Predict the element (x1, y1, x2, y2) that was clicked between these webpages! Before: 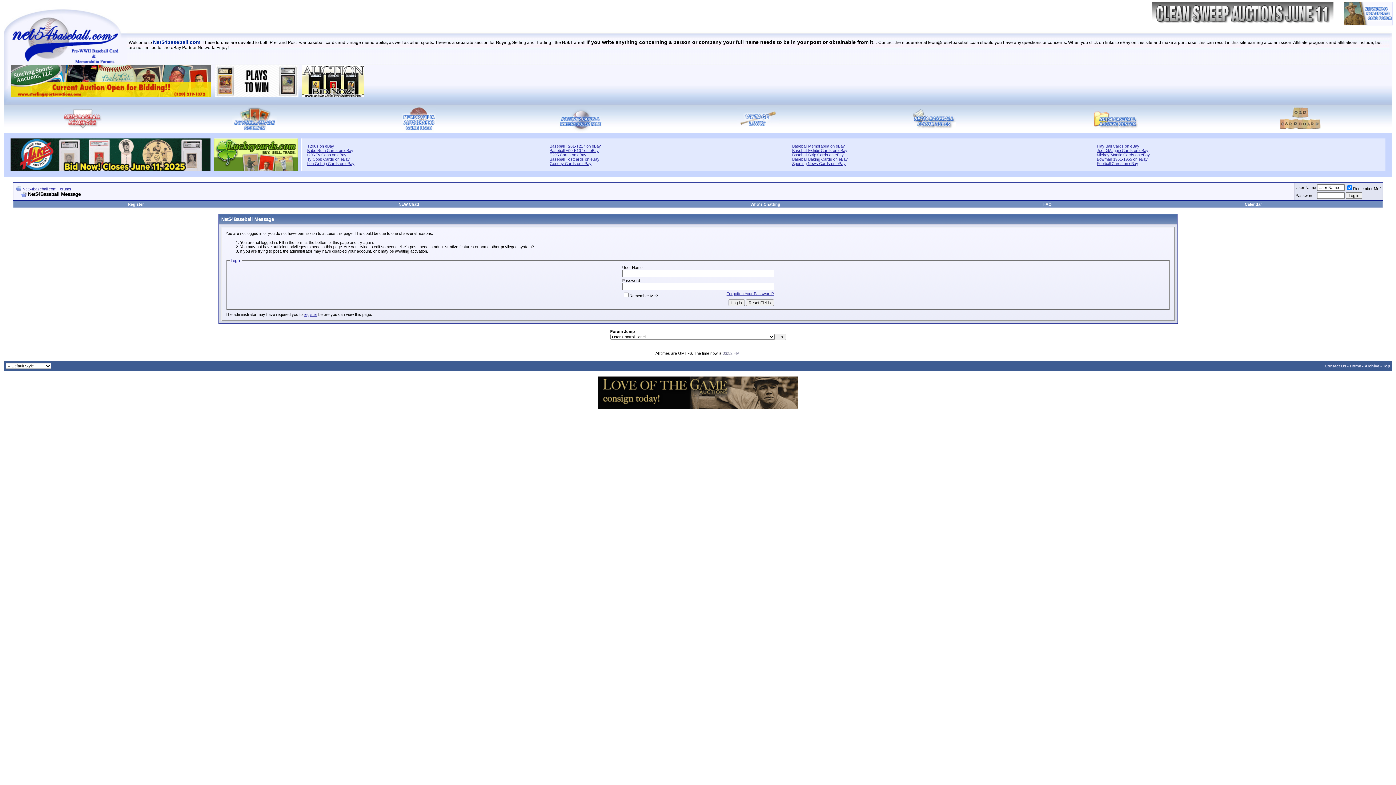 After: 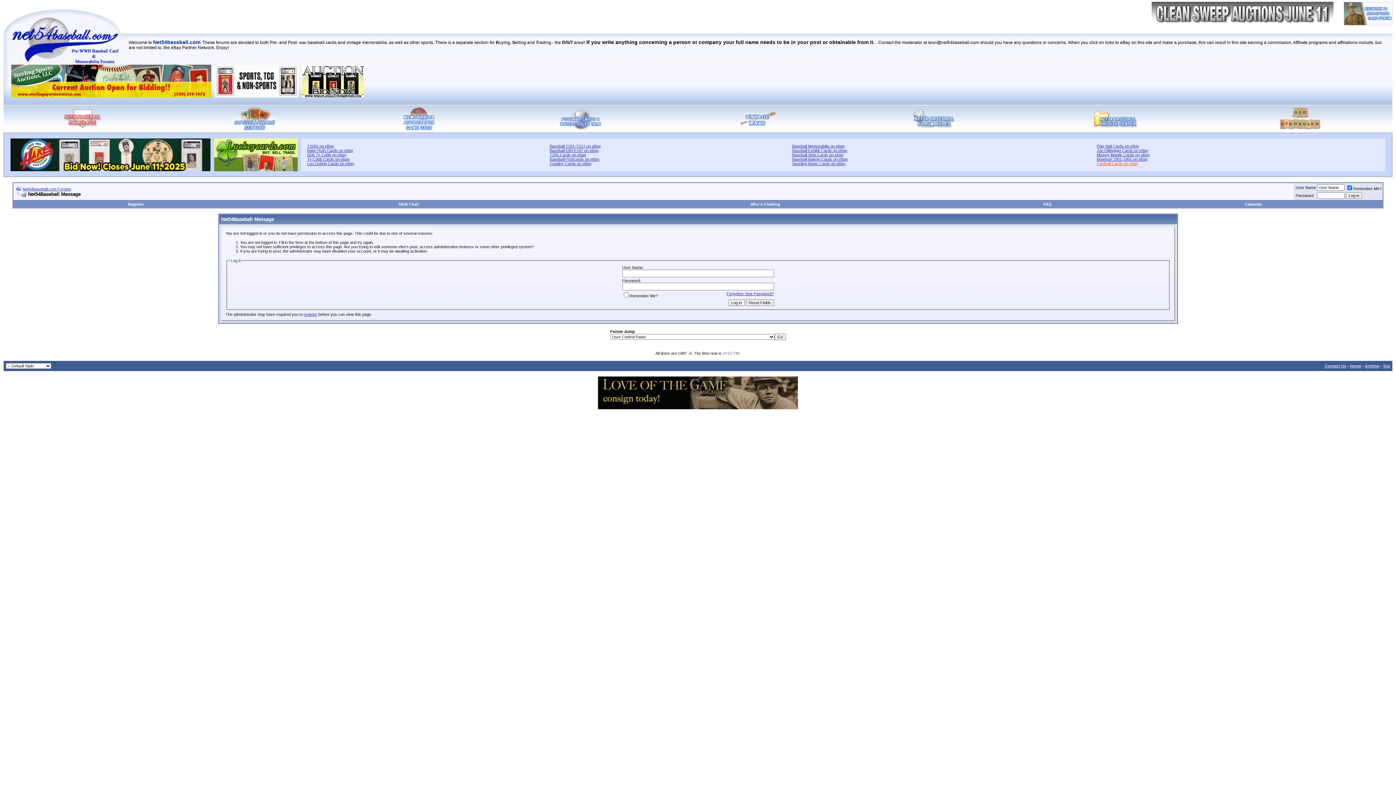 Action: bbox: (1097, 161, 1138, 165) label: Football Cards on eBay